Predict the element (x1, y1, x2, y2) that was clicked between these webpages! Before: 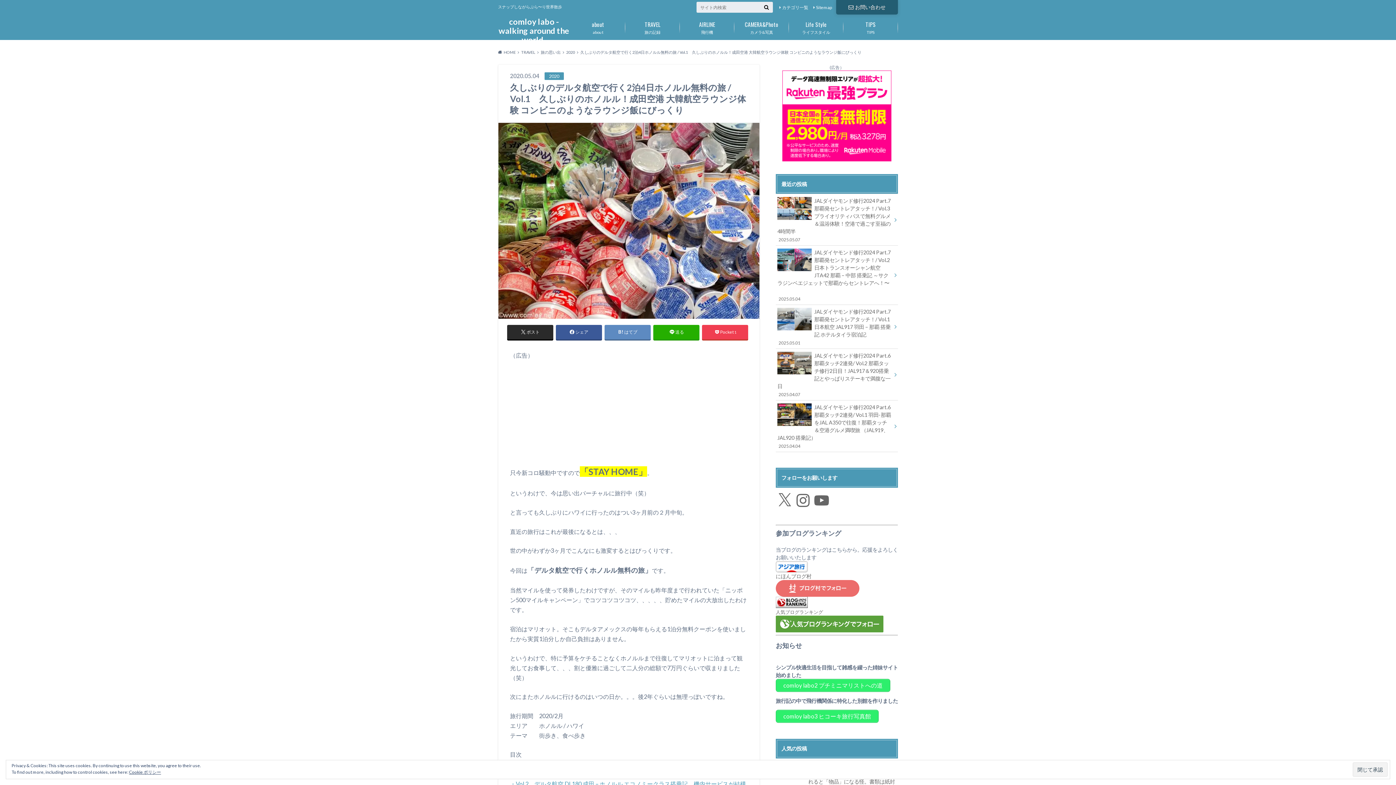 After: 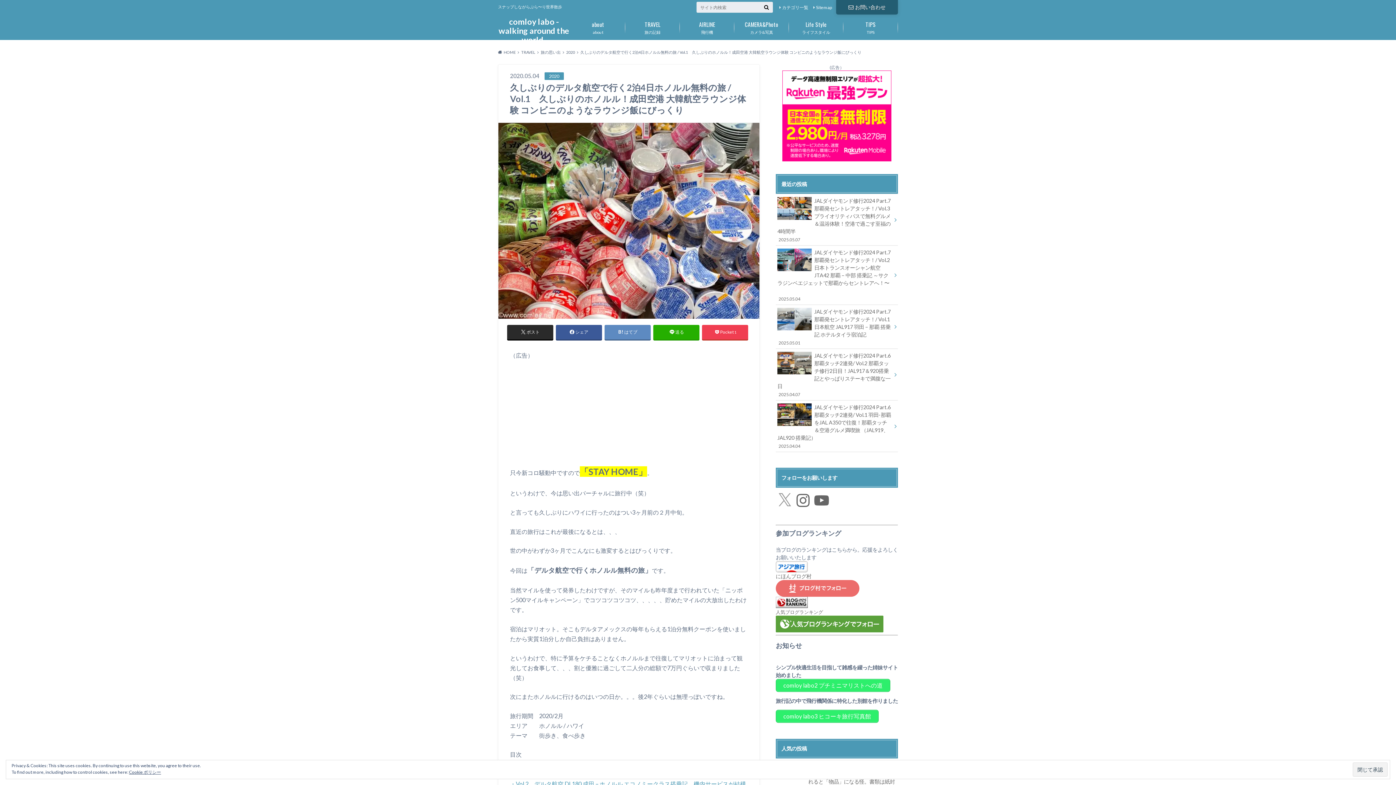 Action: bbox: (776, 492, 793, 509) label: X